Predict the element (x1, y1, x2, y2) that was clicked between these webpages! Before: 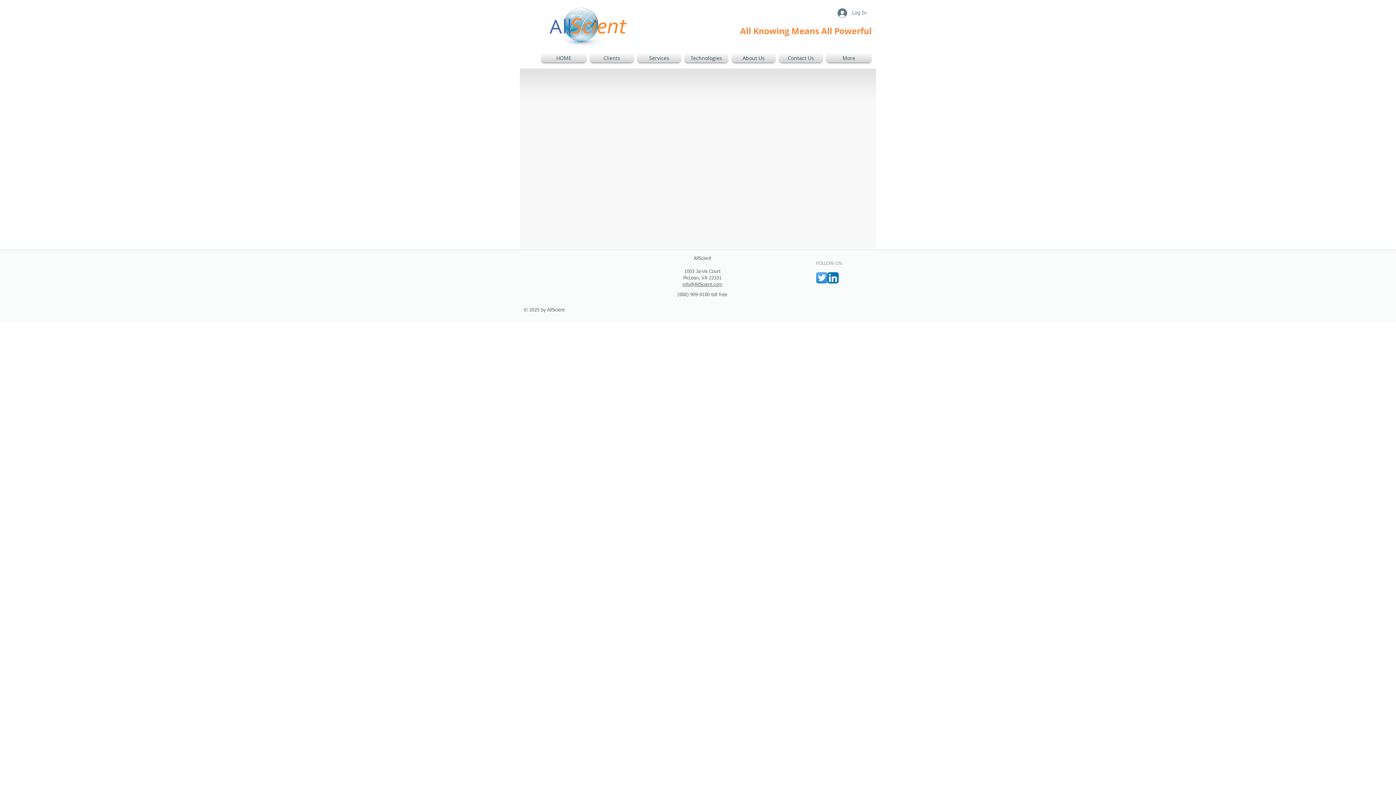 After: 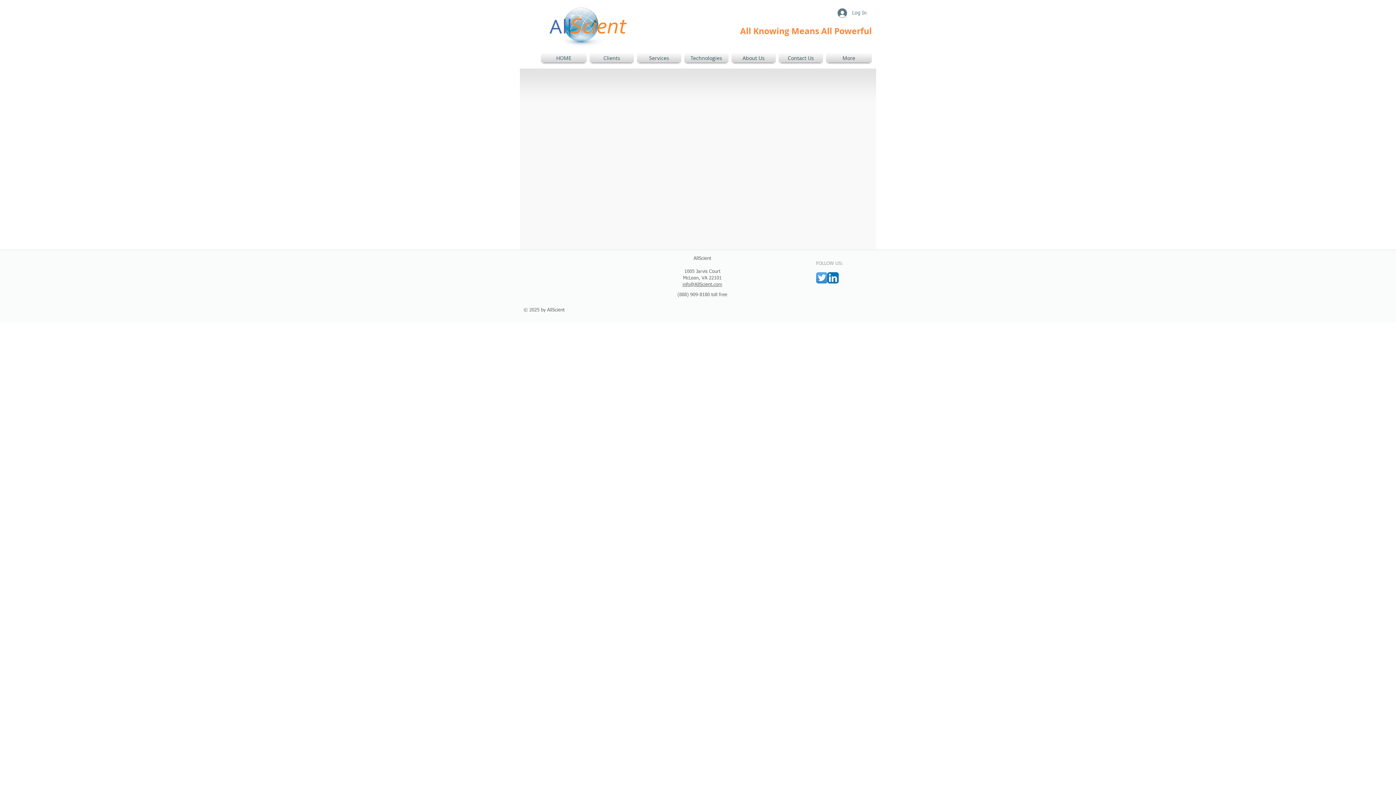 Action: bbox: (827, 272, 838, 283) label: LinkedIn App Icon 